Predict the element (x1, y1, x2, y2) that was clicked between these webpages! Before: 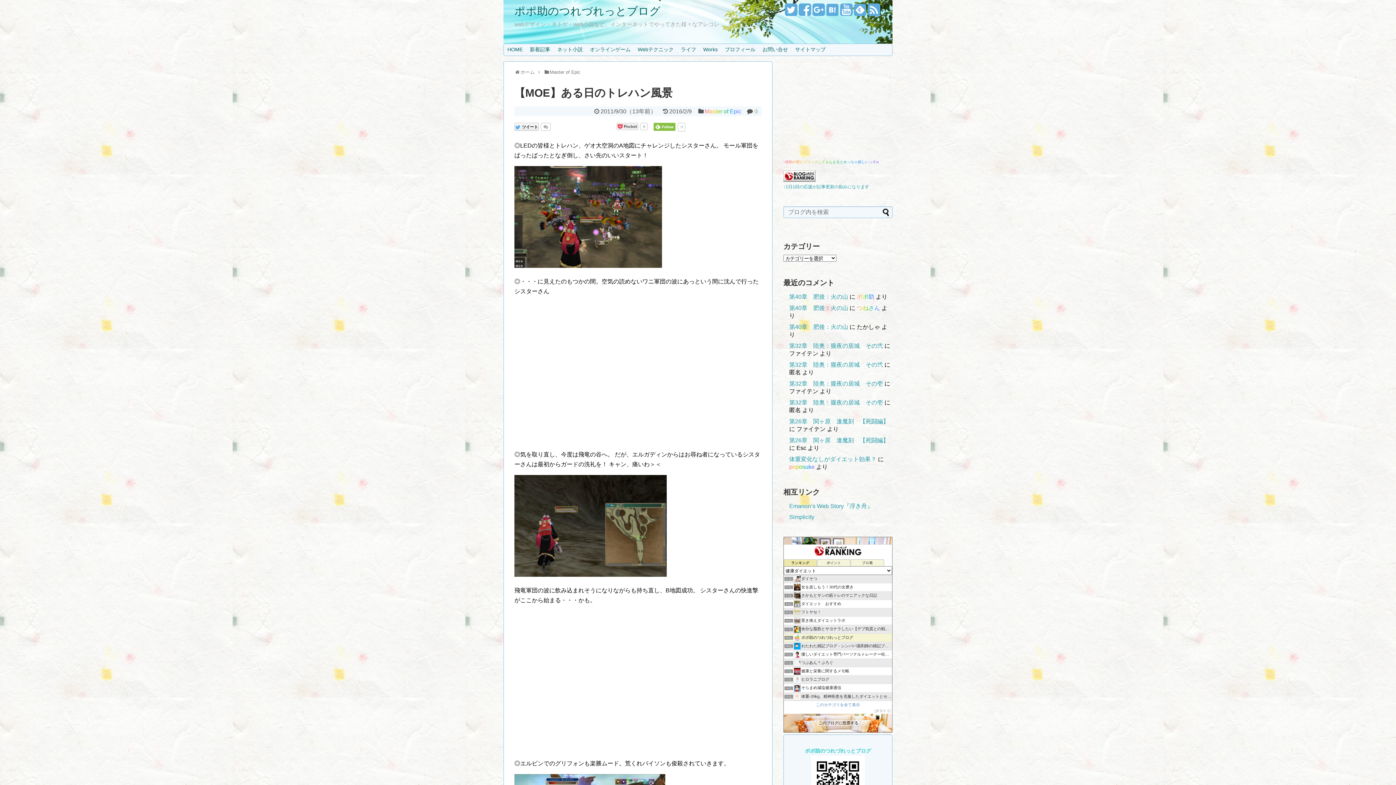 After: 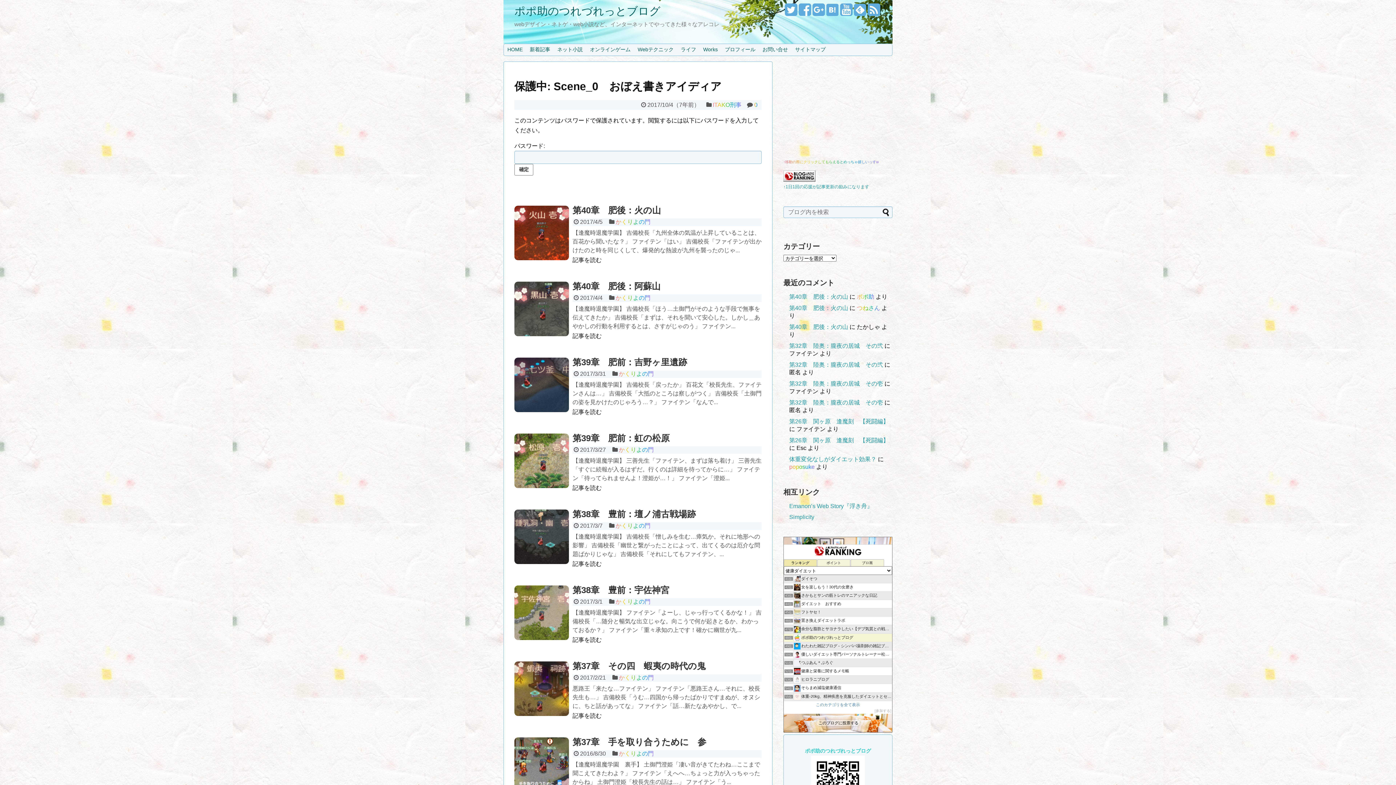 Action: label: ポポ助のつれづれっとブログ bbox: (514, 5, 660, 17)